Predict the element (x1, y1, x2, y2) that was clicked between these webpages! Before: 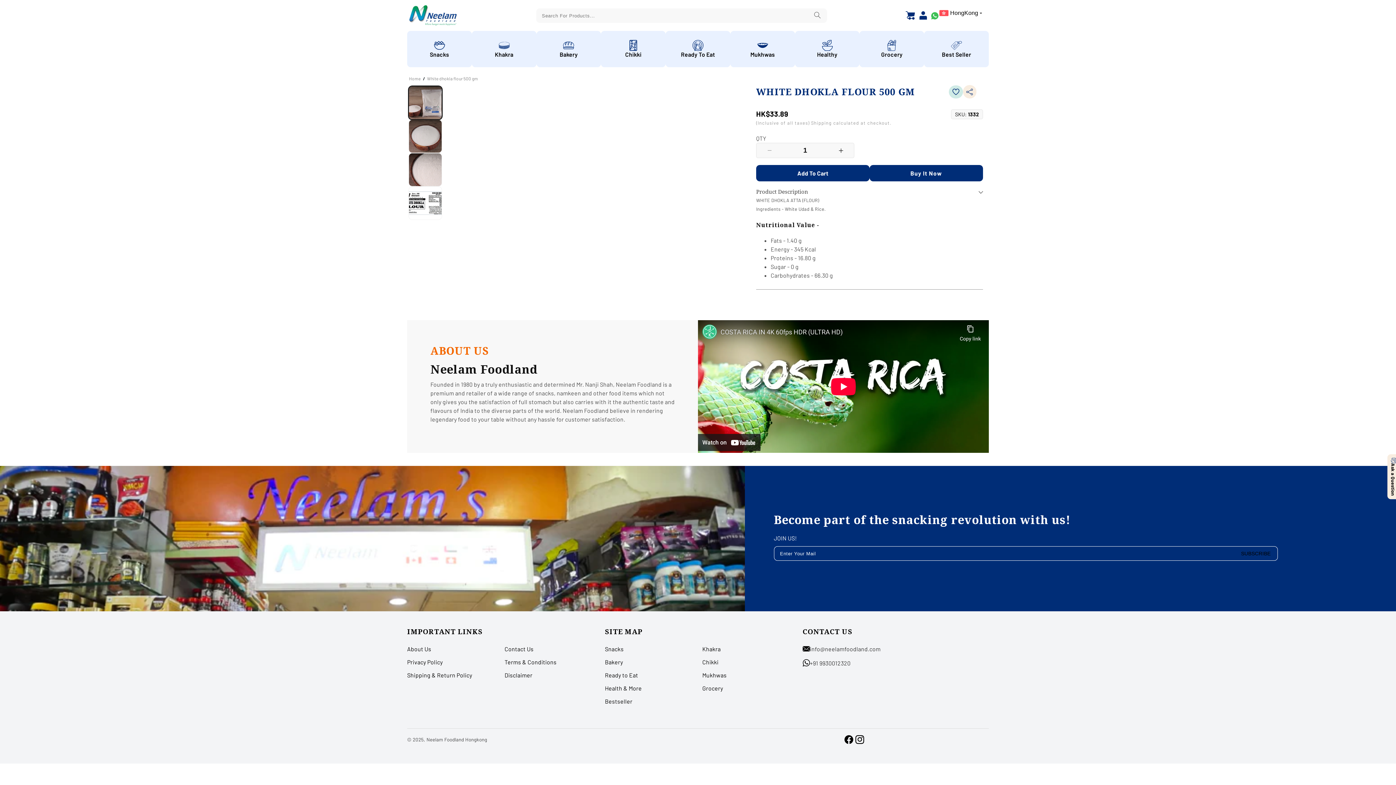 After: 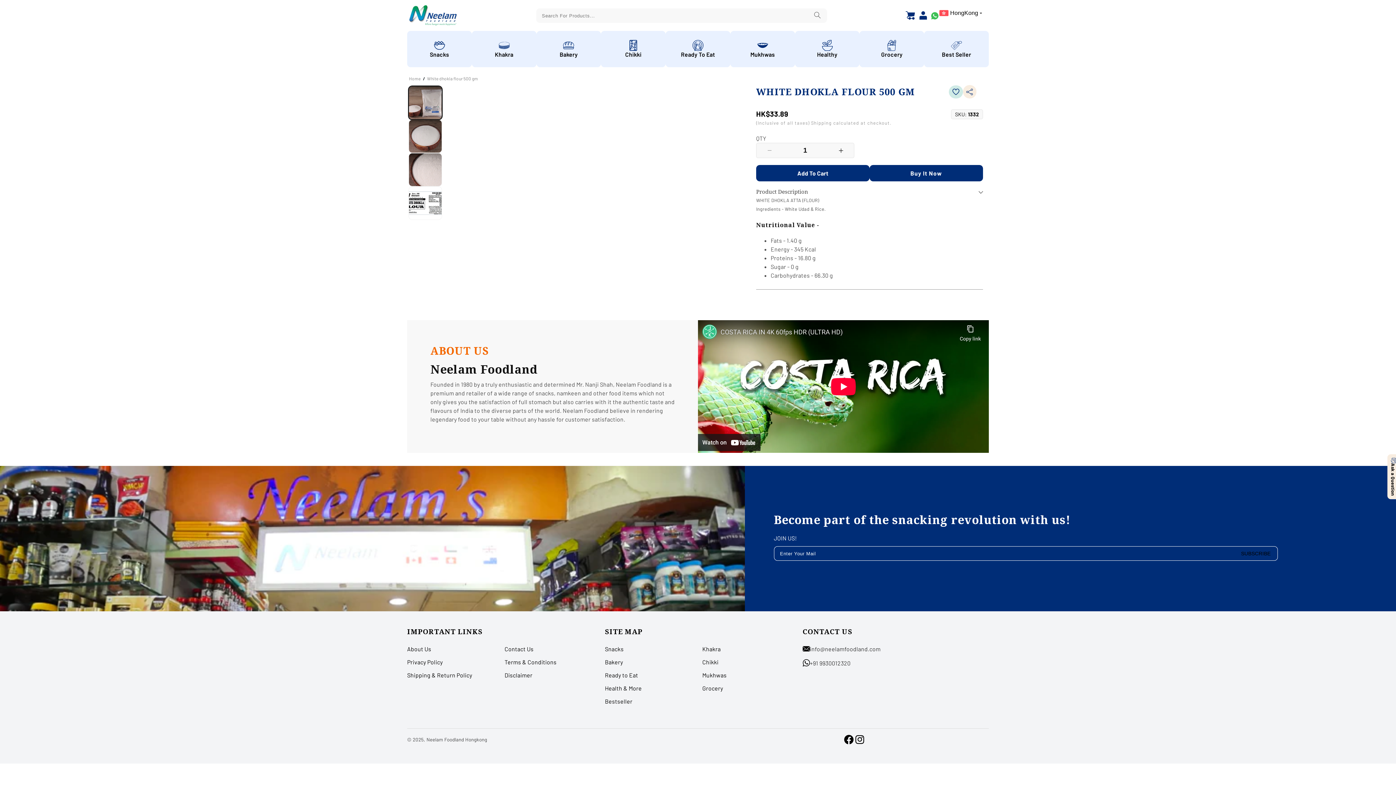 Action: label: Facebook bbox: (843, 734, 854, 745)